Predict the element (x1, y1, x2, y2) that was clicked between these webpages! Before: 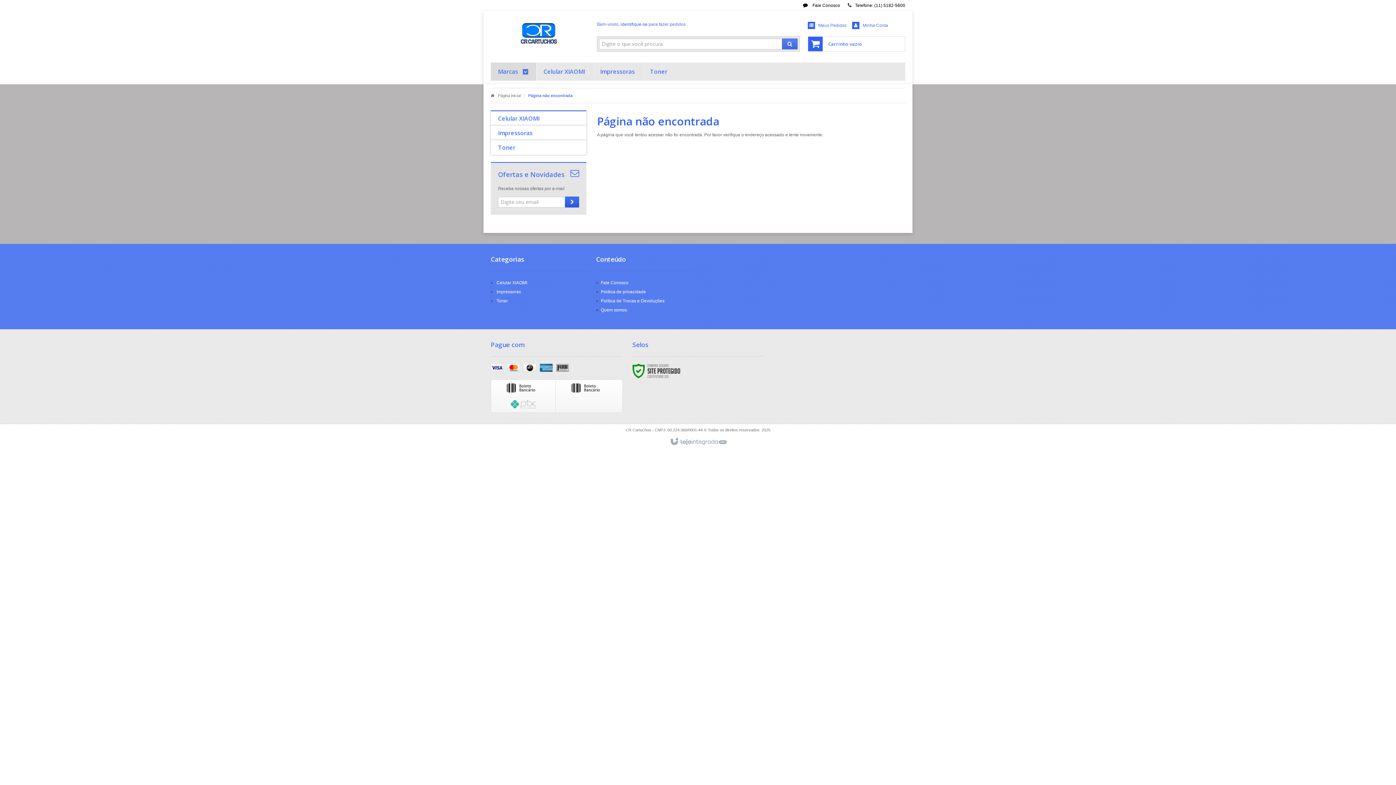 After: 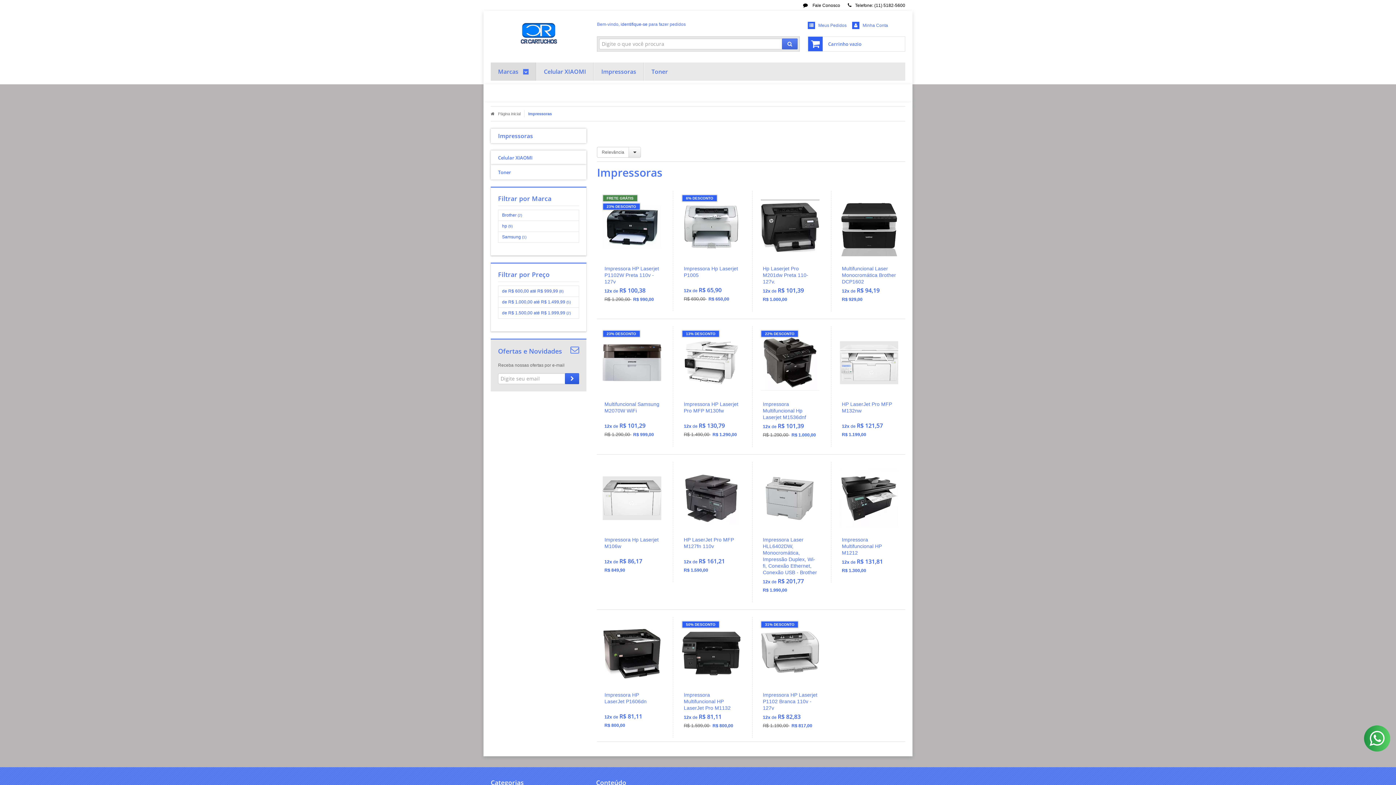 Action: label: Impressoras bbox: (490, 125, 586, 140)